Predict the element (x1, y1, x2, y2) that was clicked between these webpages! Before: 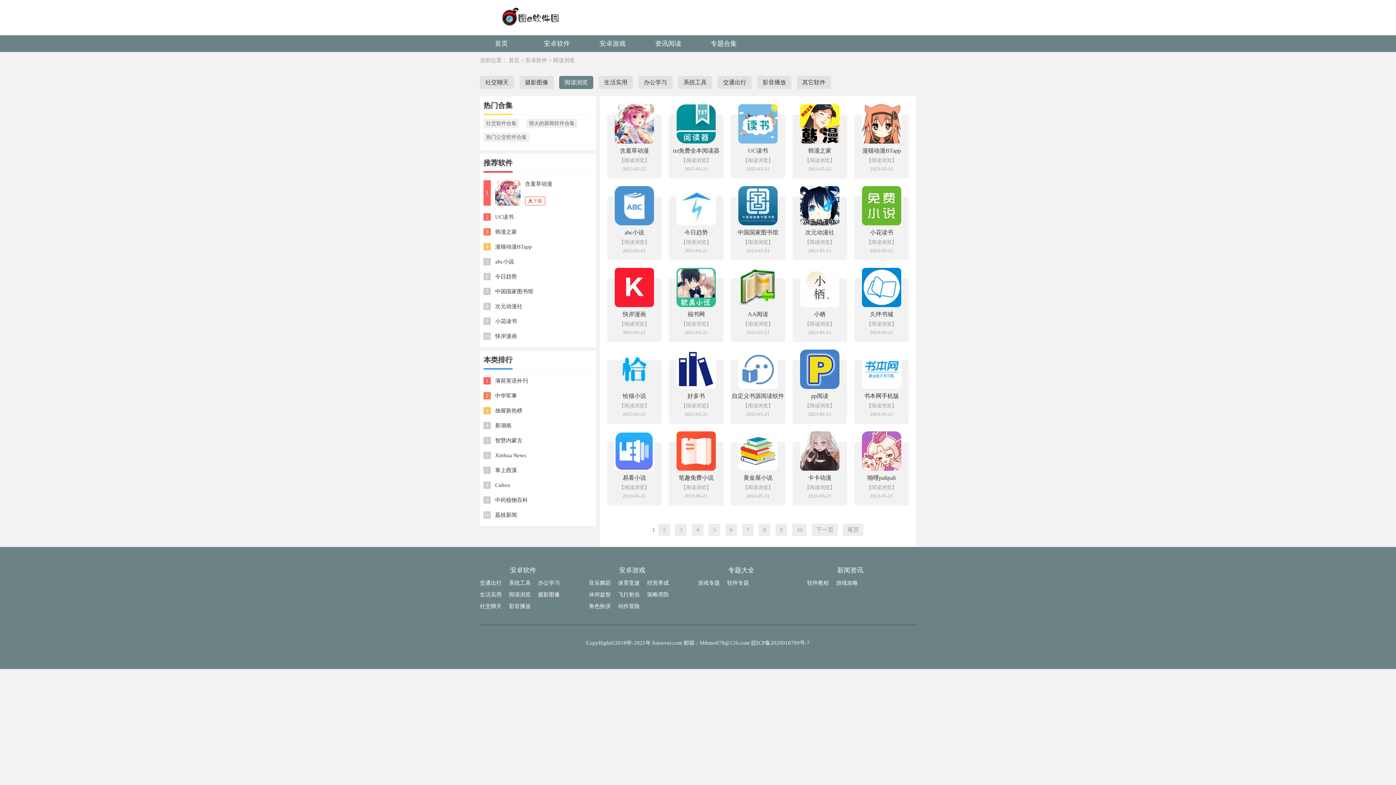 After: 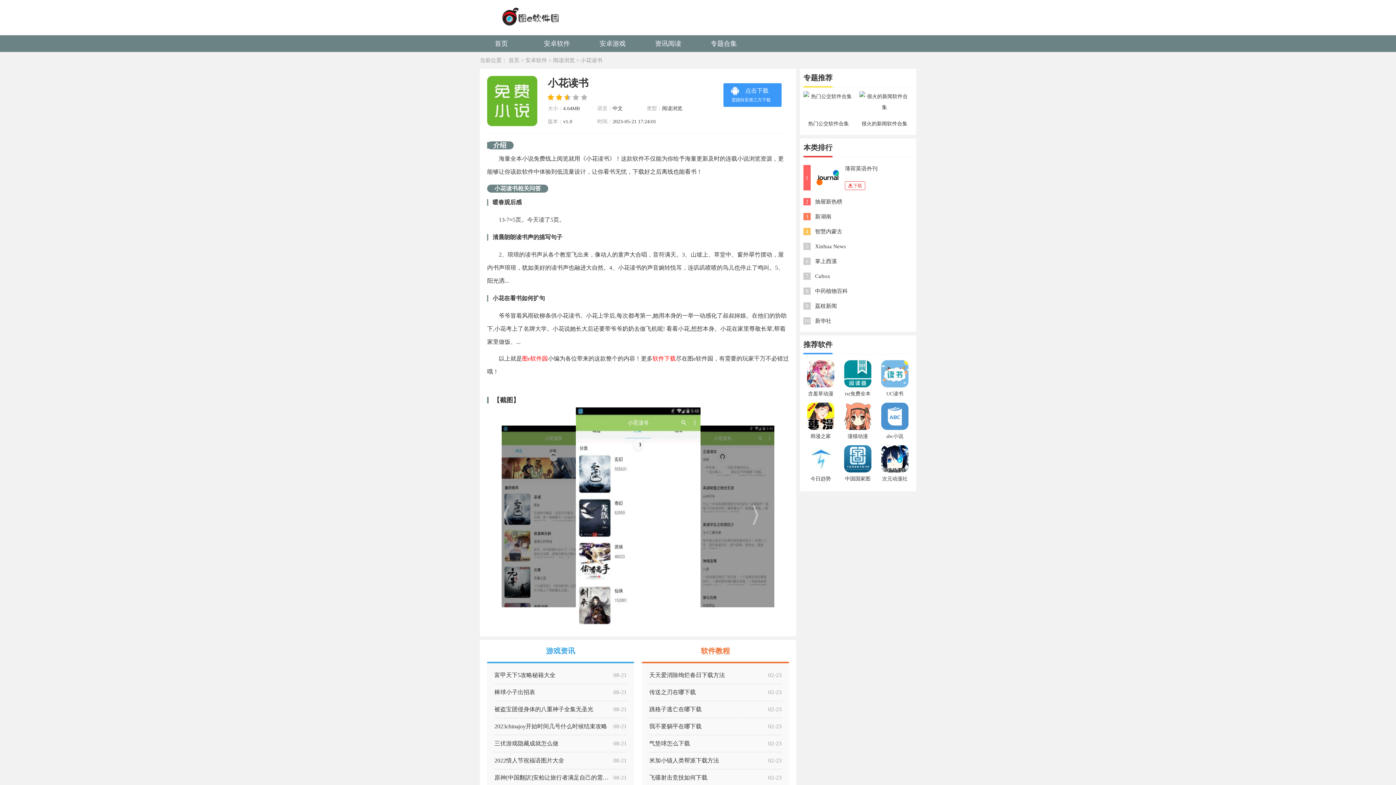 Action: bbox: (870, 229, 893, 235) label: 小花读书